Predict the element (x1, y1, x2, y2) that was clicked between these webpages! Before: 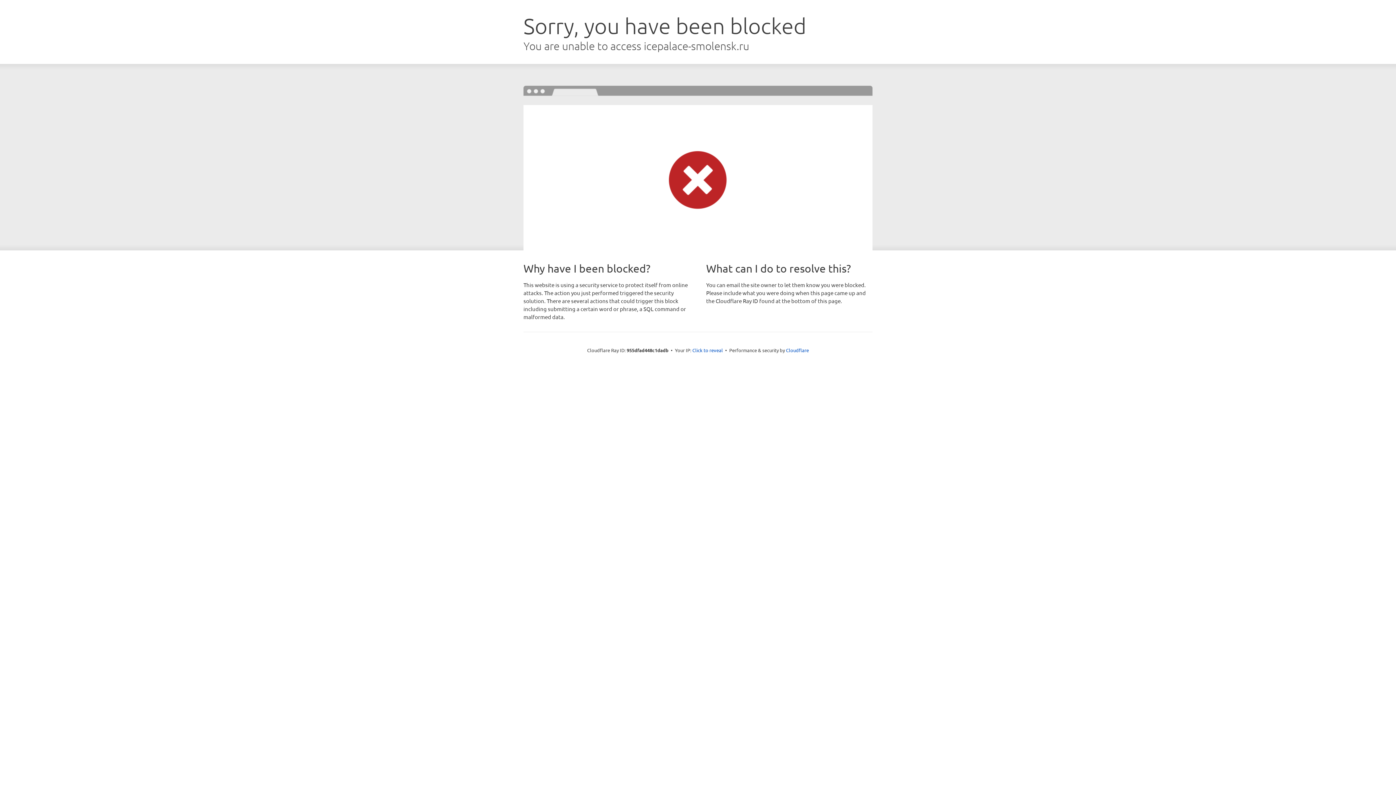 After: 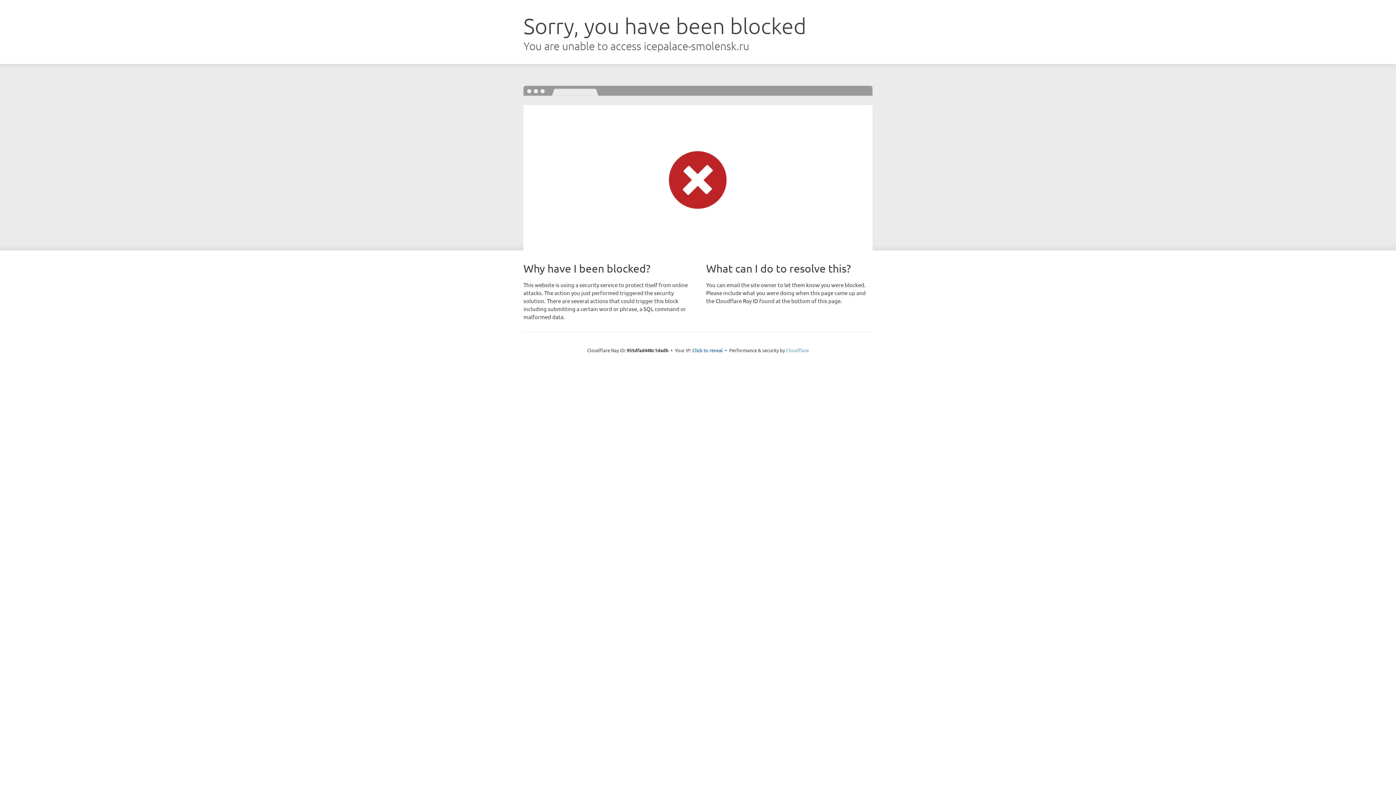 Action: bbox: (786, 347, 809, 353) label: Cloudflare